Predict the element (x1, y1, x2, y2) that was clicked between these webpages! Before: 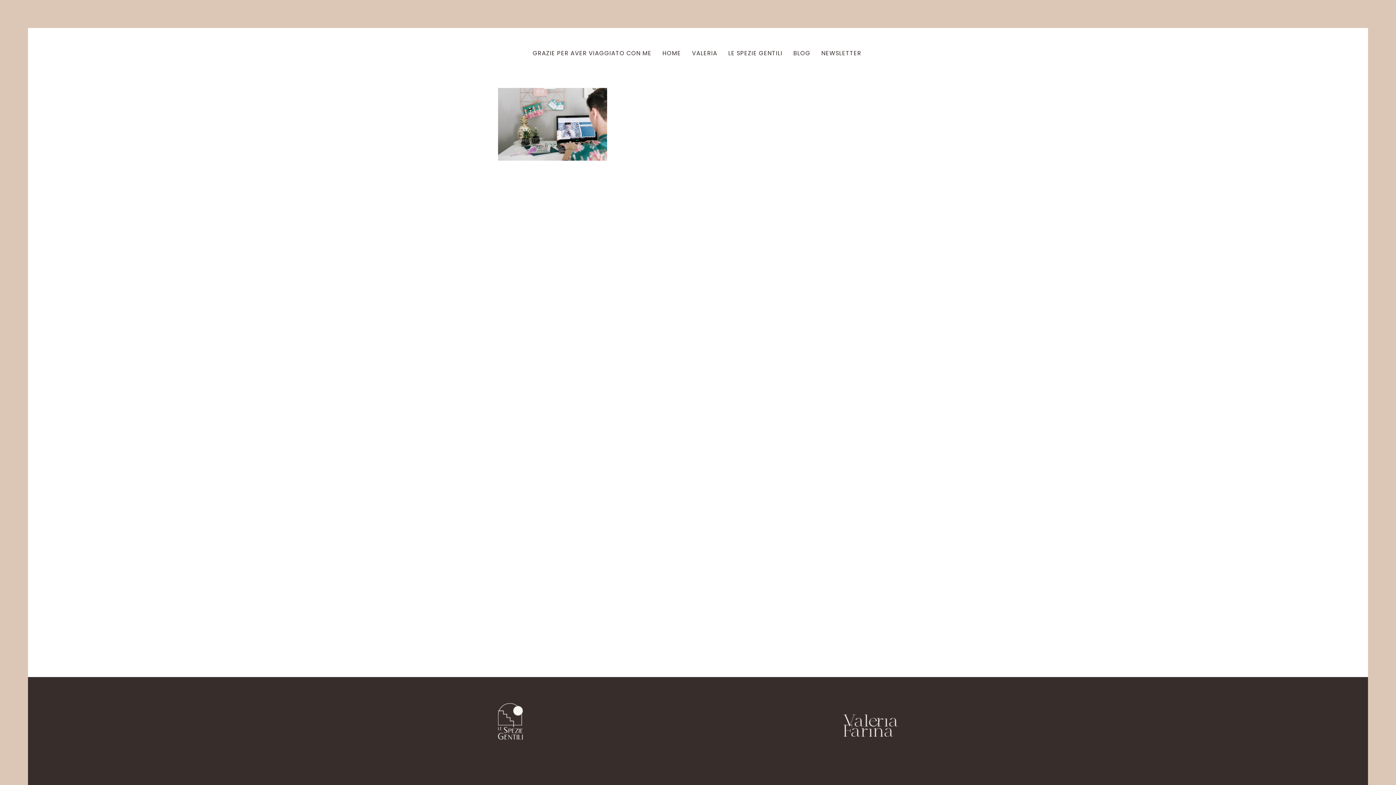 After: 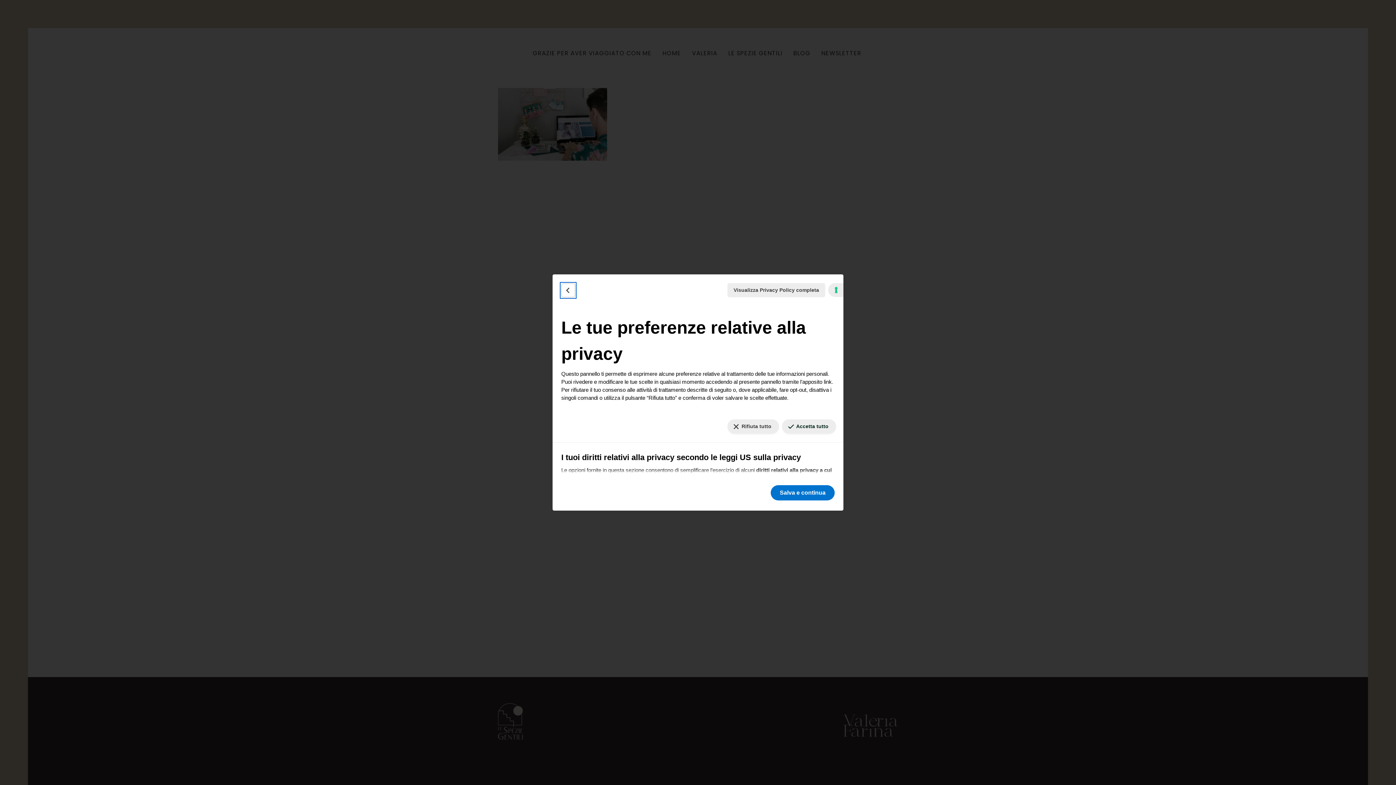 Action: label: Le tue preferenze relative al consenso per le tecnologie di tracciamento bbox: (1384, 784, 1390, 785)